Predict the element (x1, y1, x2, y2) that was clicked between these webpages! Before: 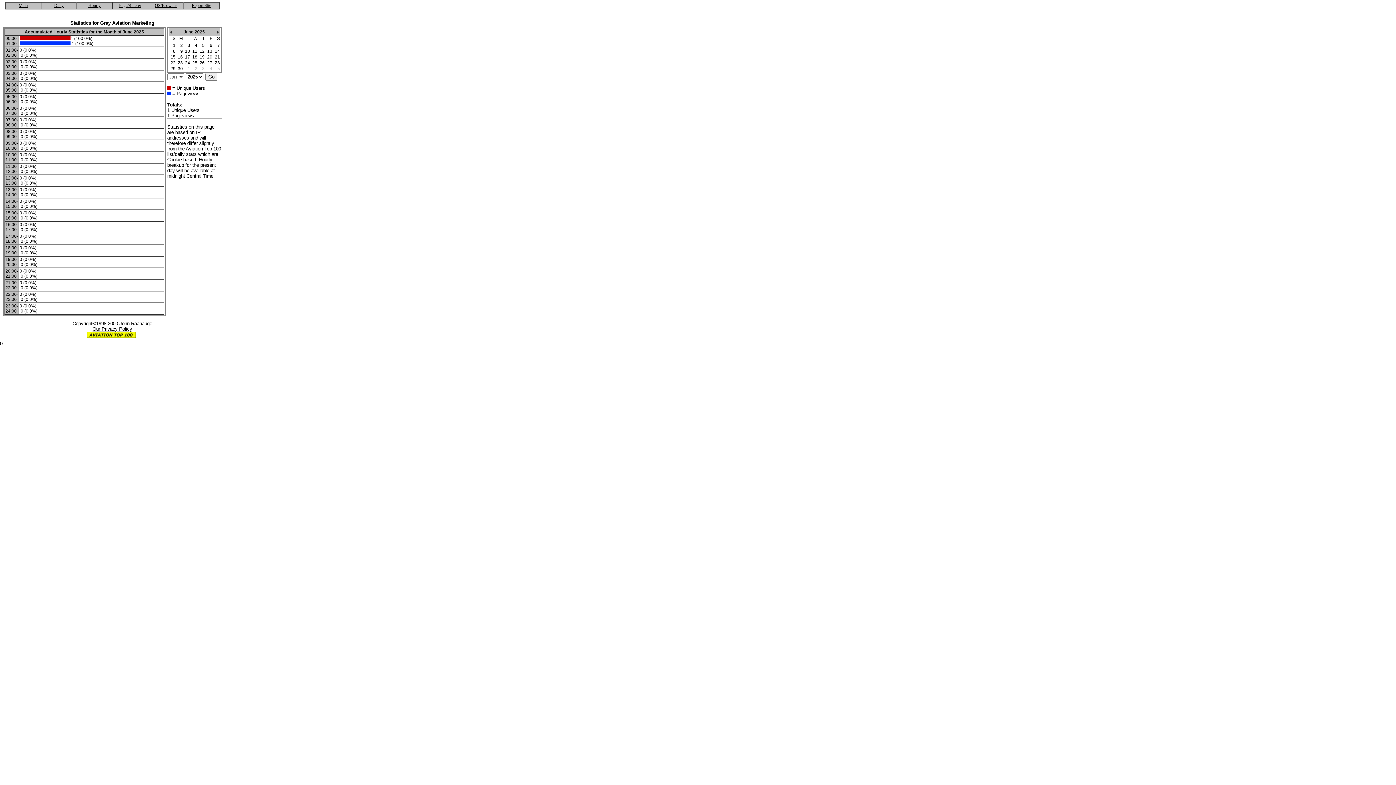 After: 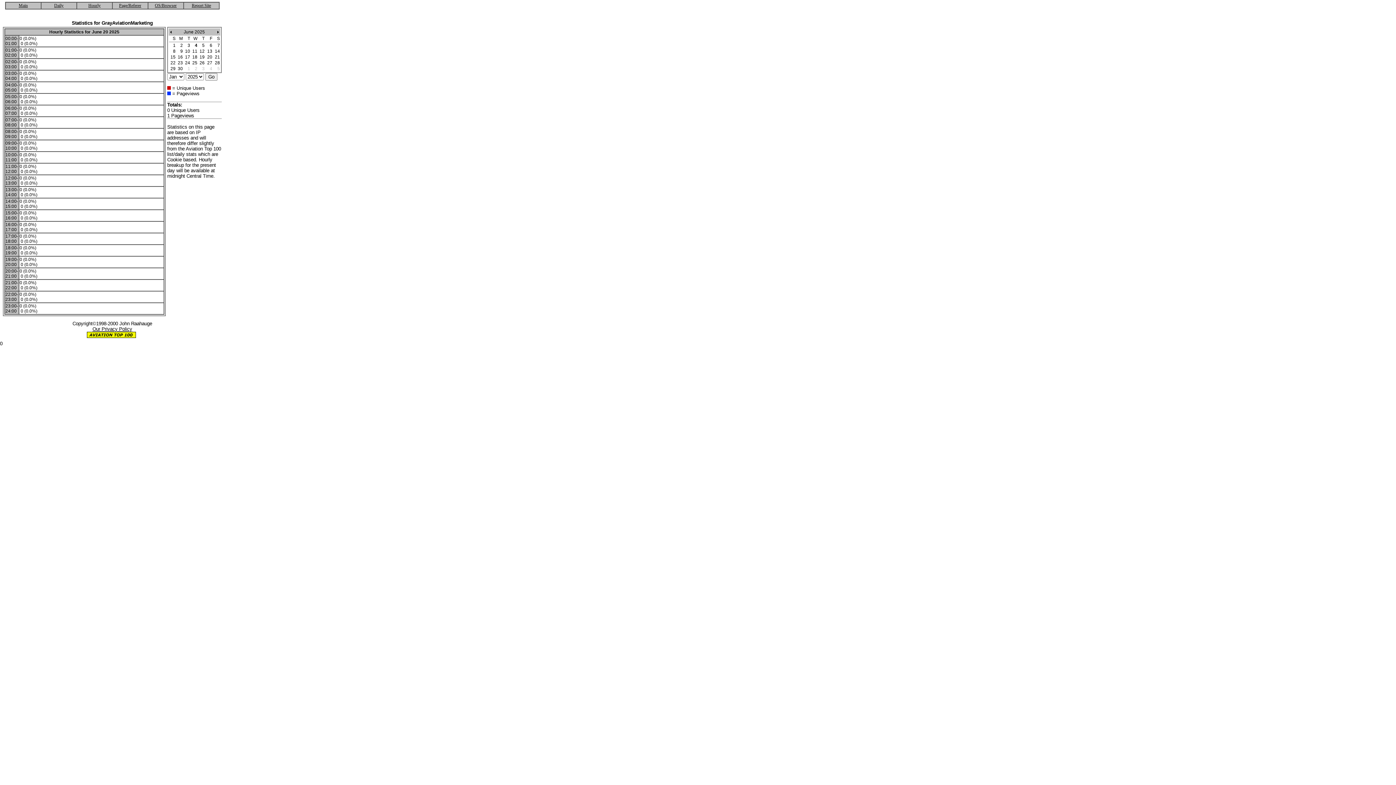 Action: label: 20 bbox: (207, 54, 212, 59)